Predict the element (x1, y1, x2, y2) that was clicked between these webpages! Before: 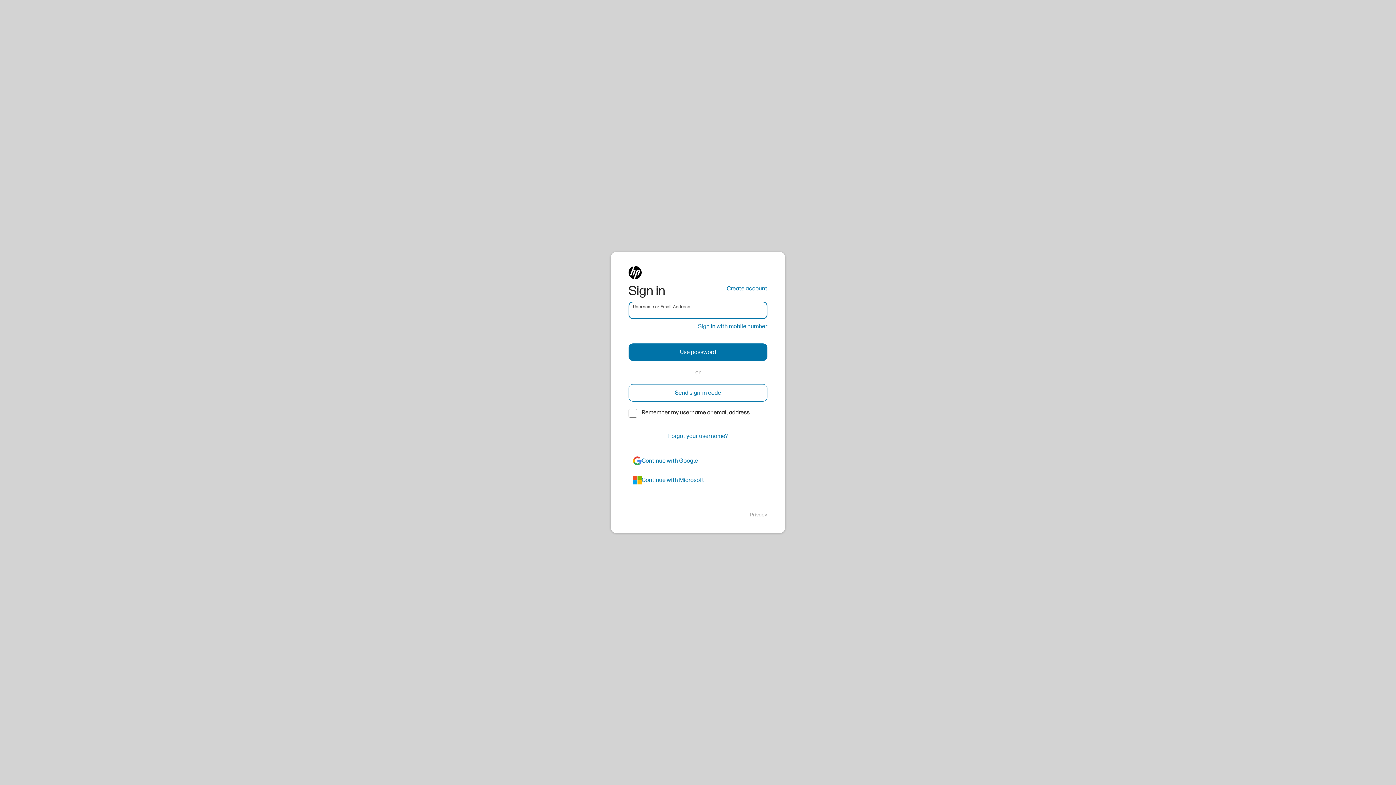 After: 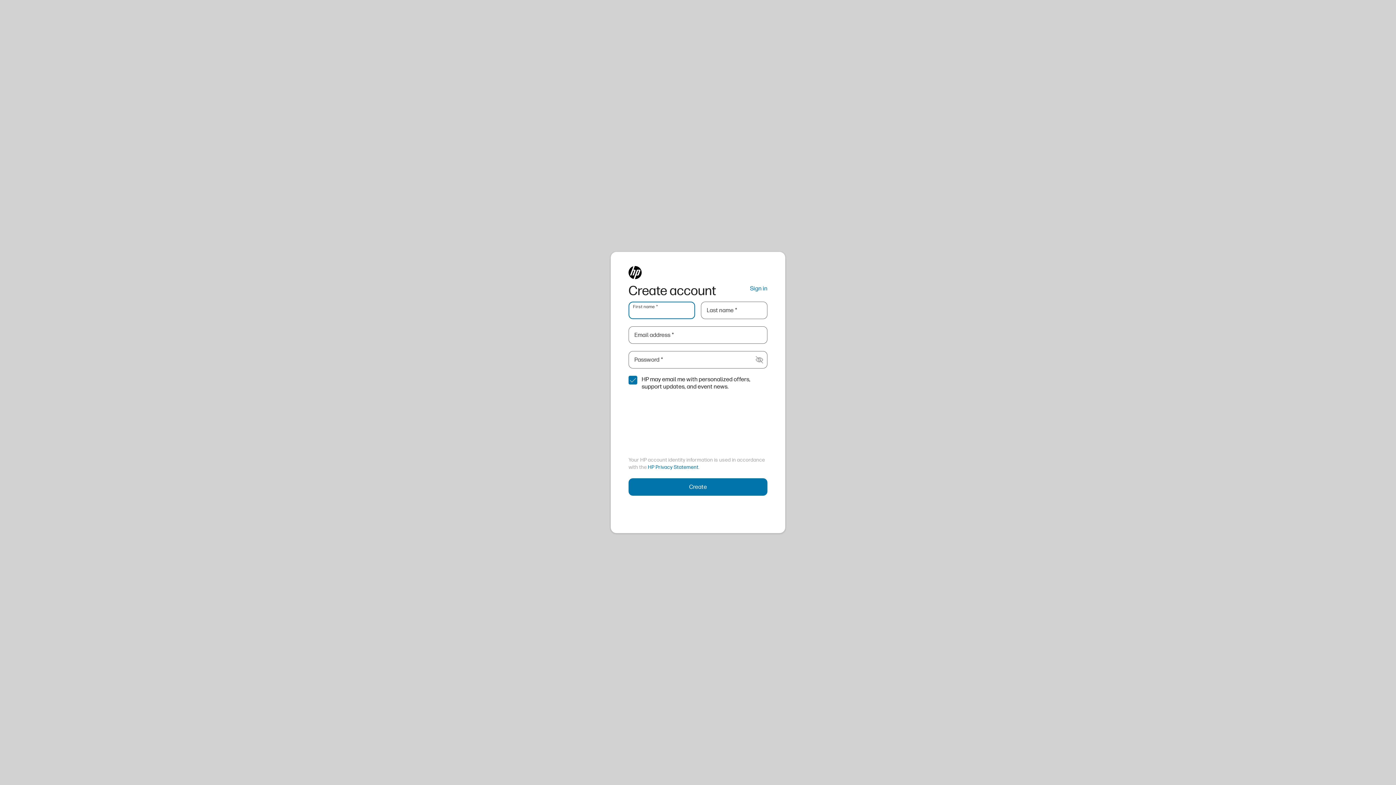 Action: label: Create account bbox: (726, 284, 767, 293)